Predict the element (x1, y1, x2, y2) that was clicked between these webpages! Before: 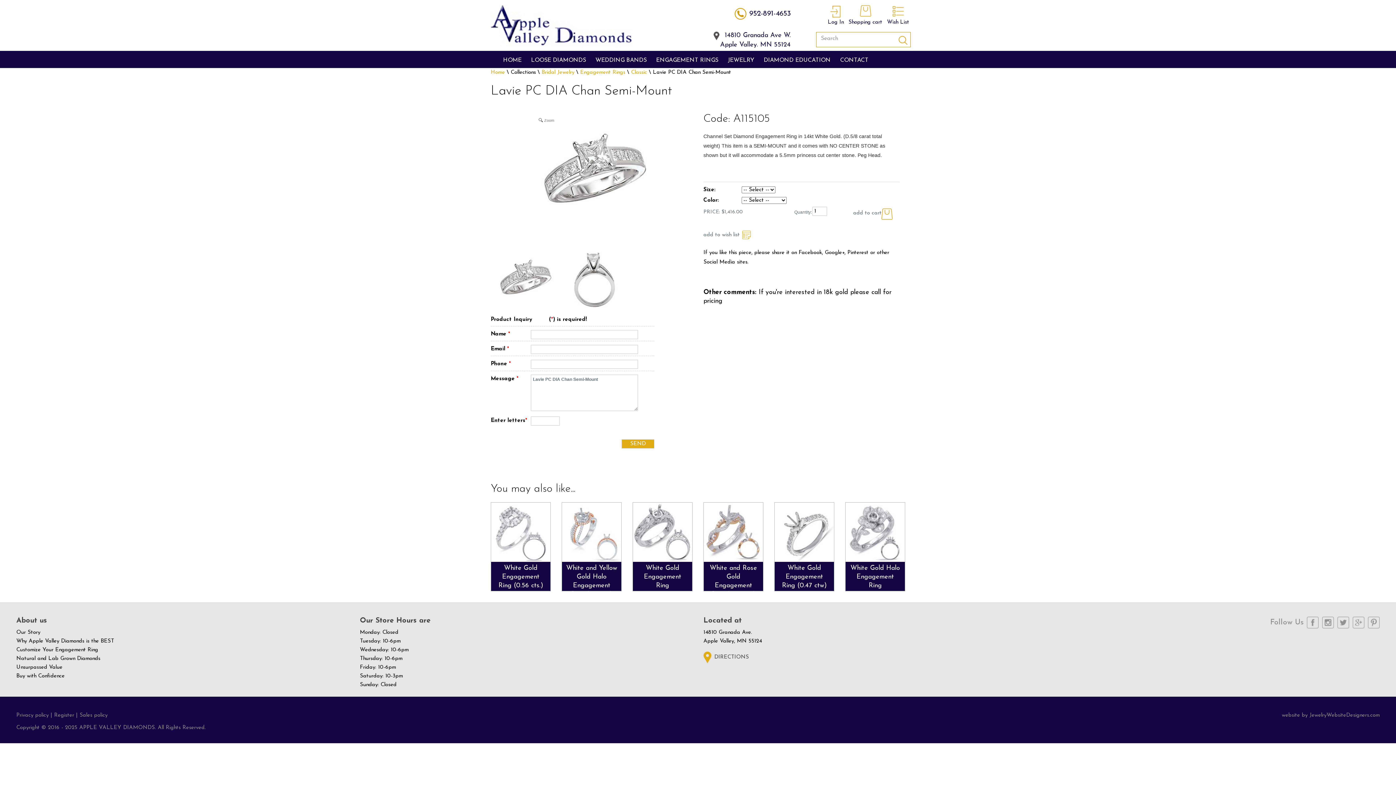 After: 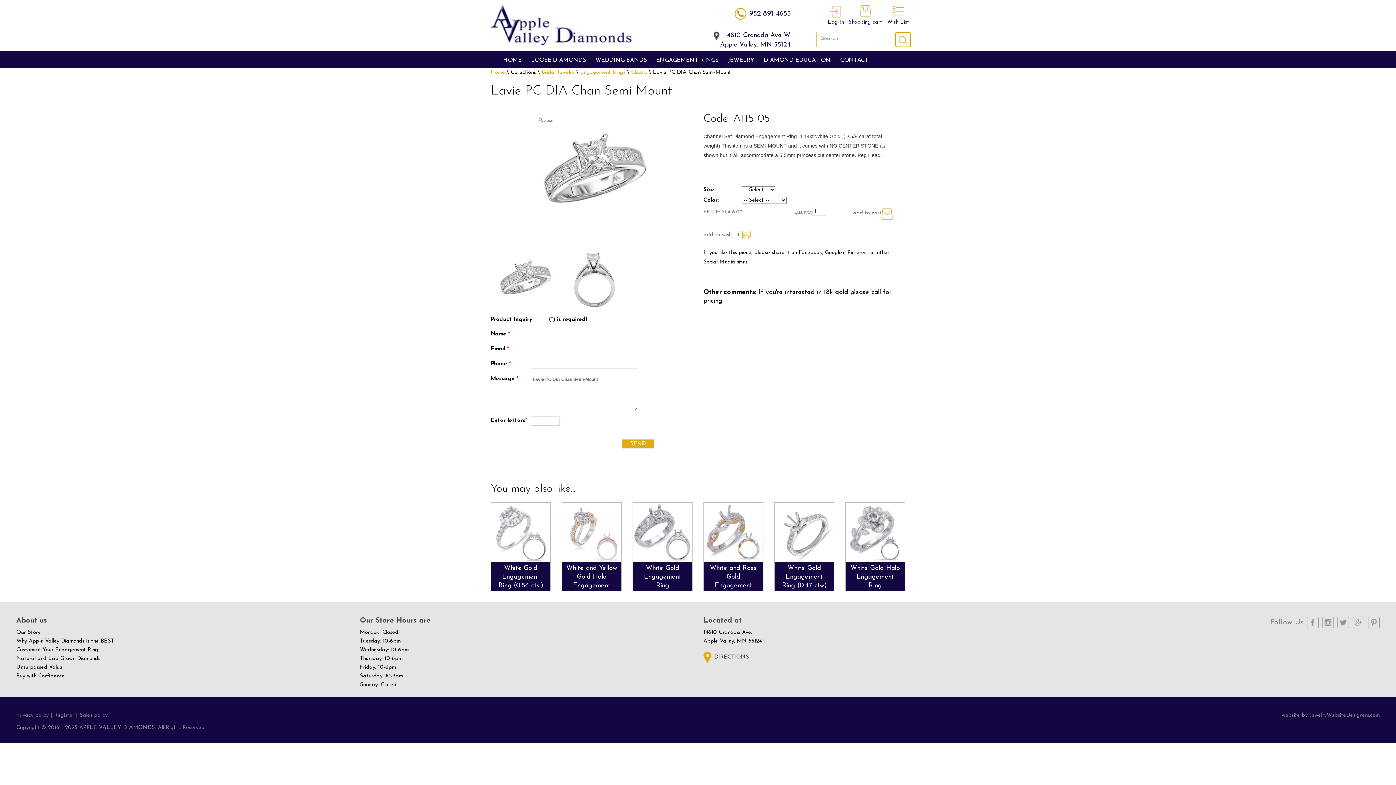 Action: label: Submit bbox: (896, 32, 910, 46)